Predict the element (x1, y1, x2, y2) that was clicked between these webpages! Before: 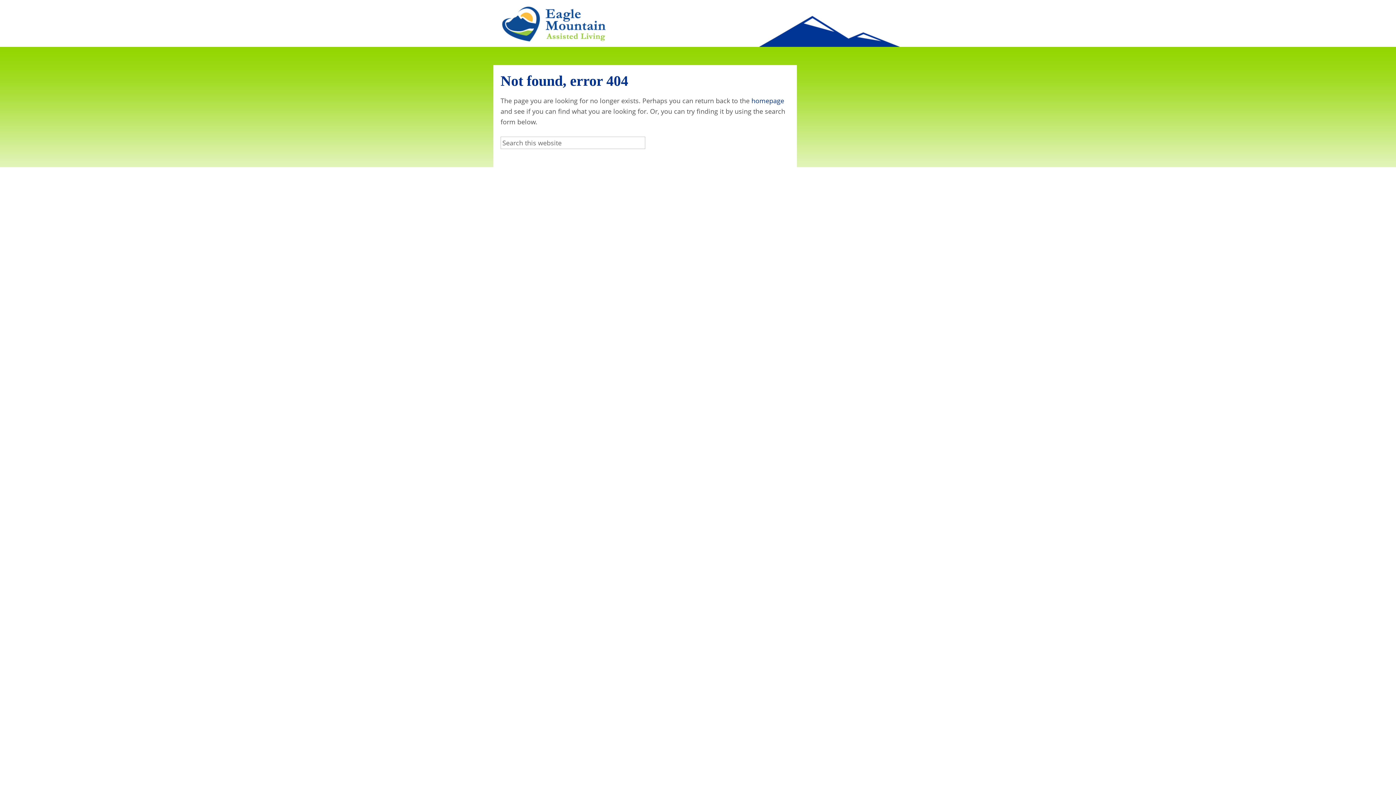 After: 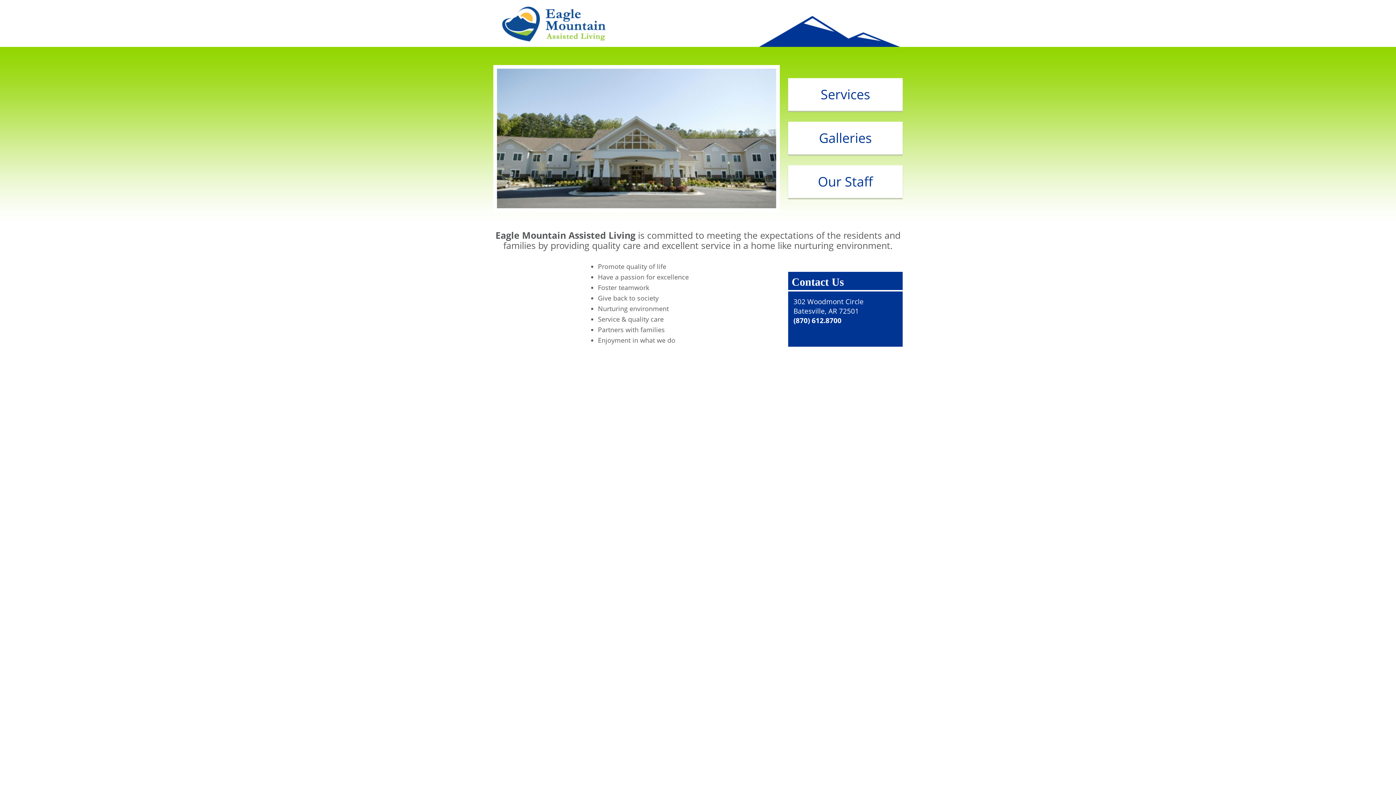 Action: label: homepage bbox: (751, 96, 784, 105)